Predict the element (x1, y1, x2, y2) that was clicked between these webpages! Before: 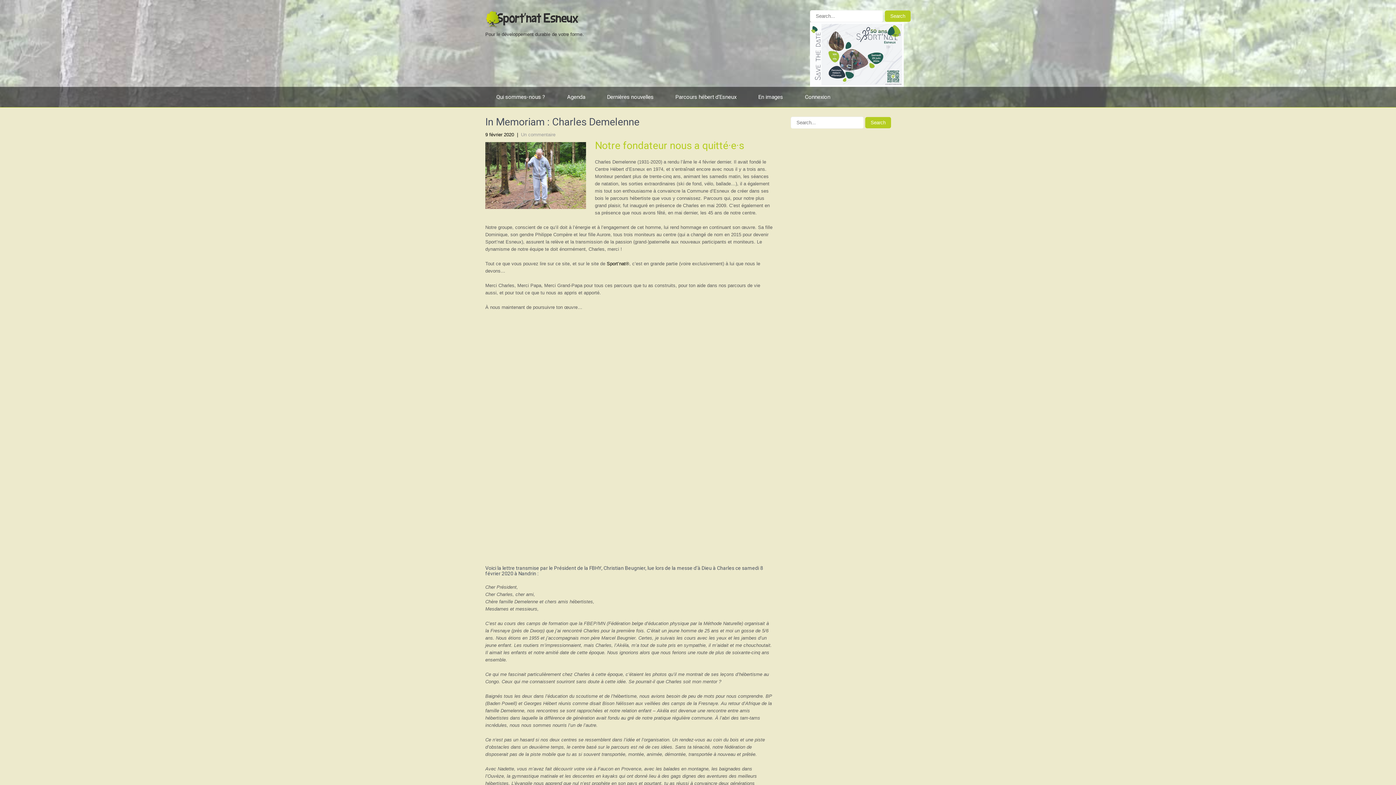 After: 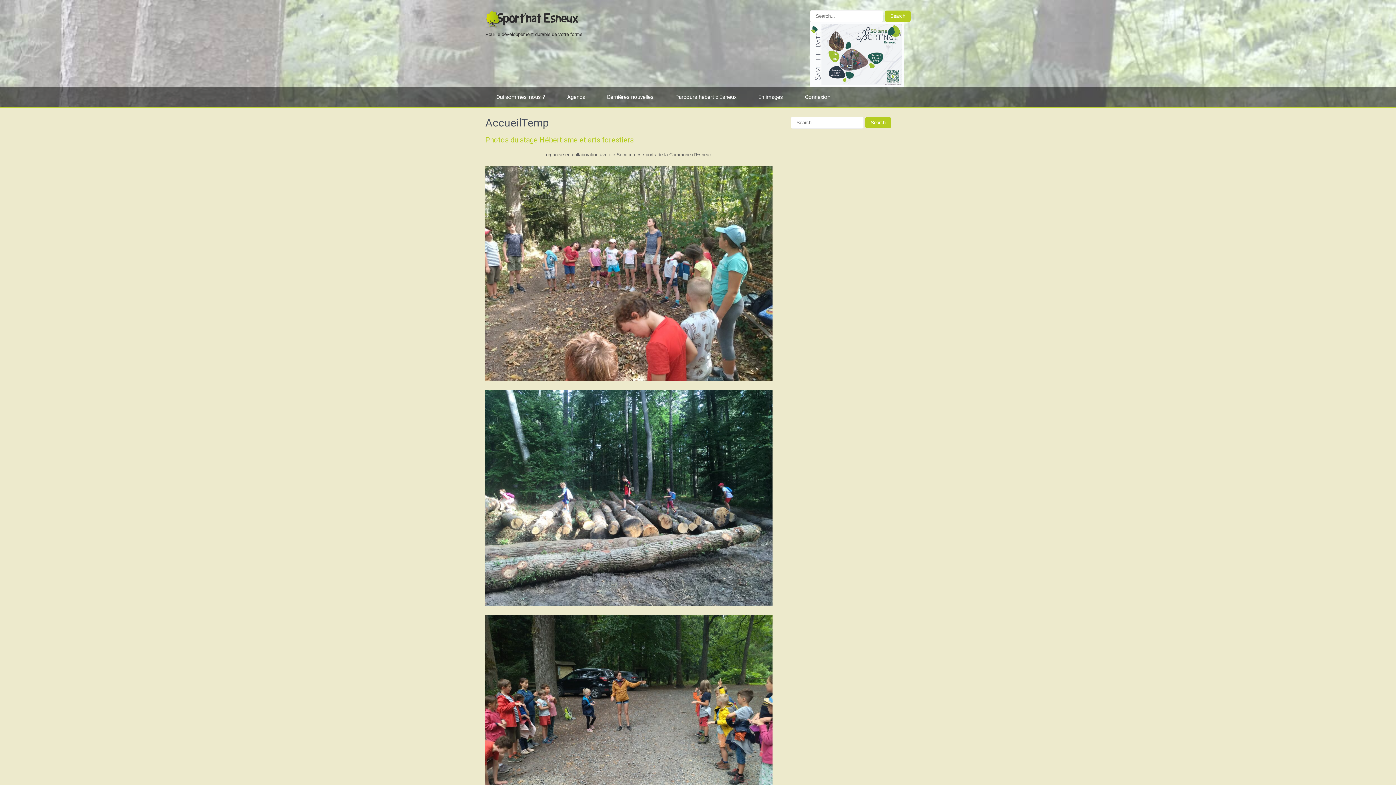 Action: bbox: (485, 24, 579, 29)